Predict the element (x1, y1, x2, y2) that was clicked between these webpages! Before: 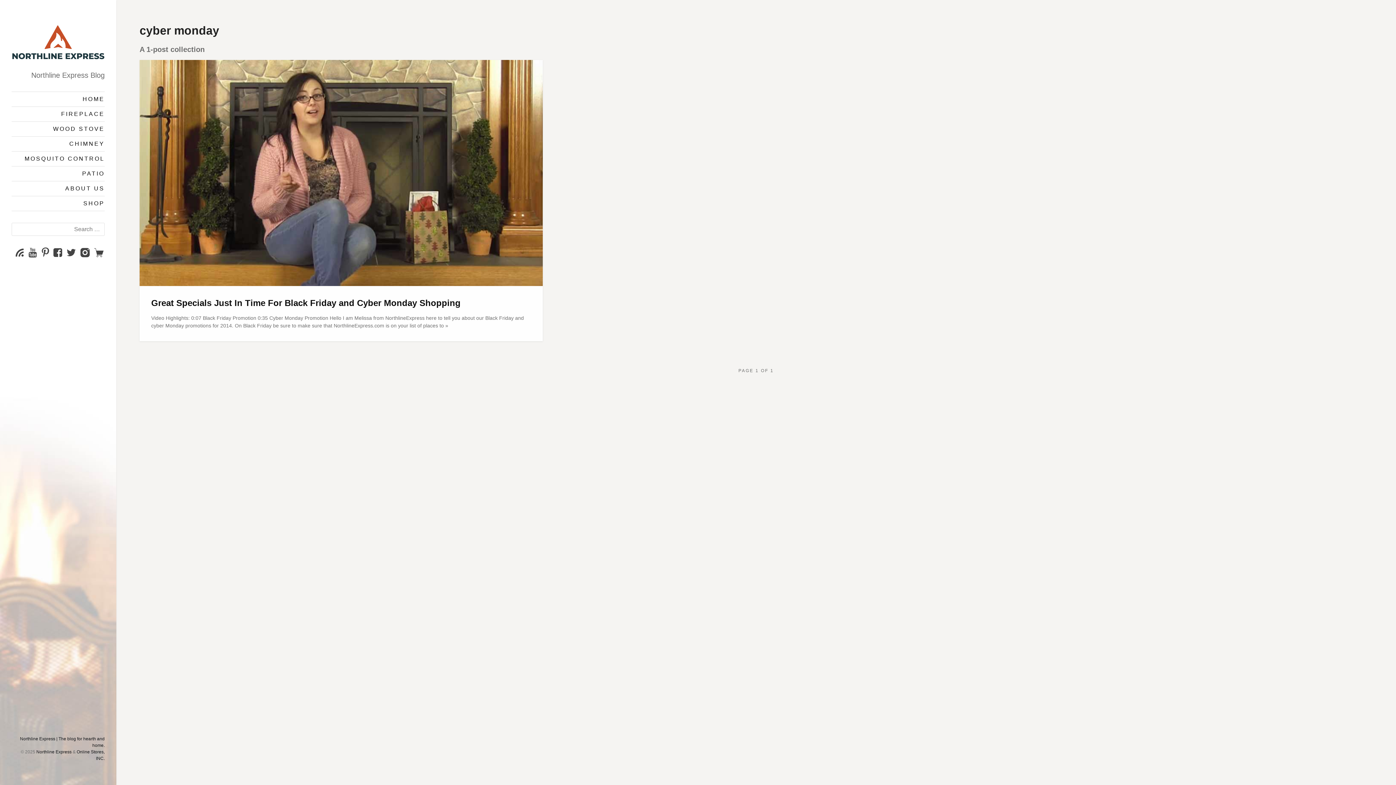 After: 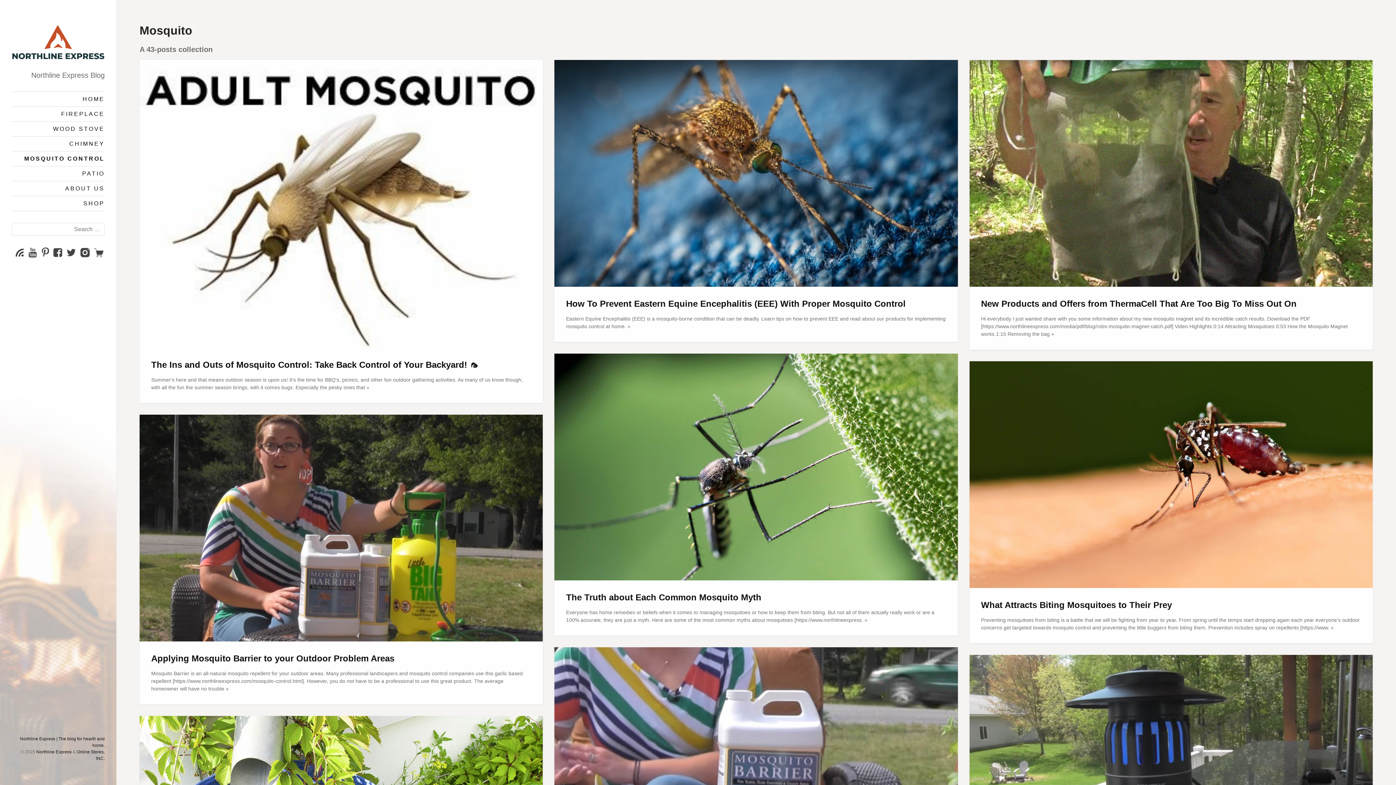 Action: label: MOSQUITO CONTROL bbox: (11, 151, 104, 166)